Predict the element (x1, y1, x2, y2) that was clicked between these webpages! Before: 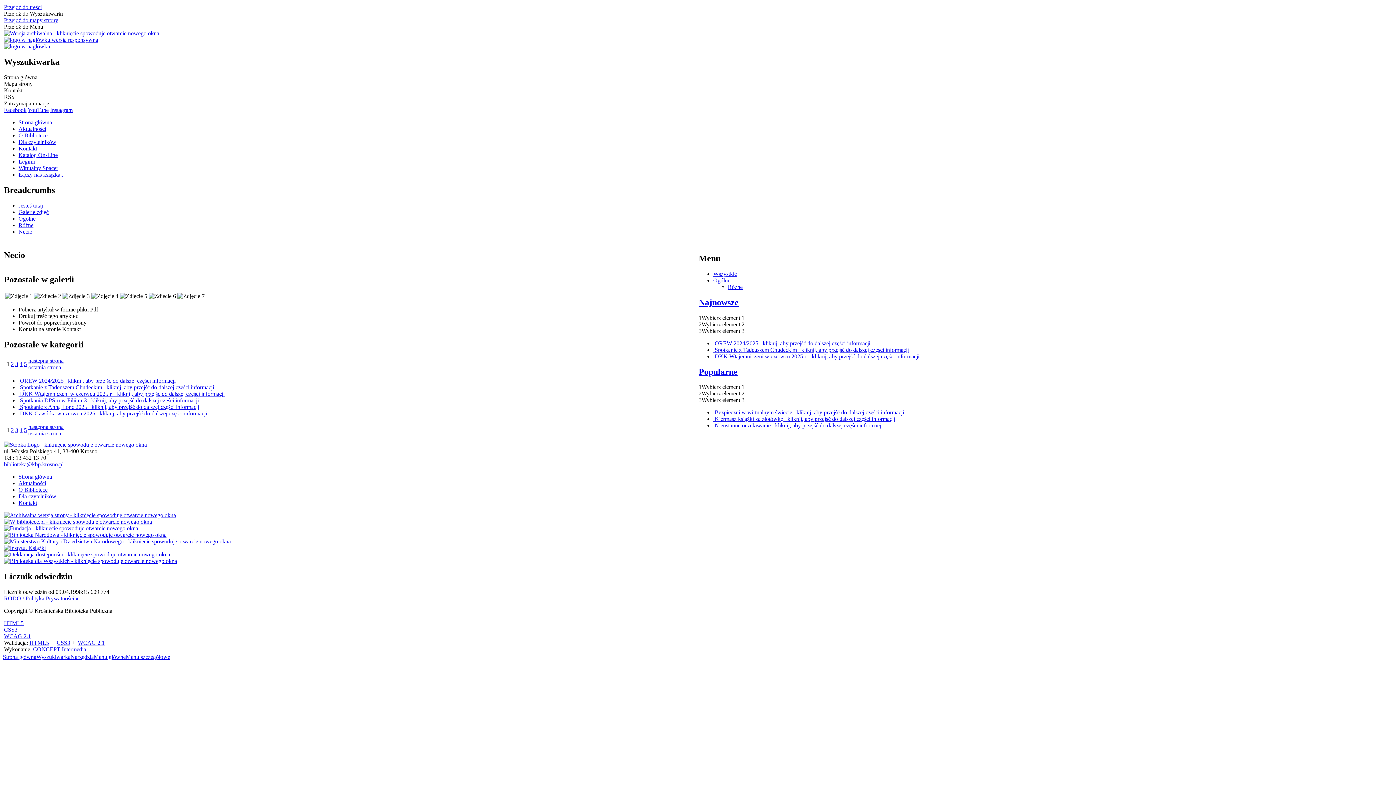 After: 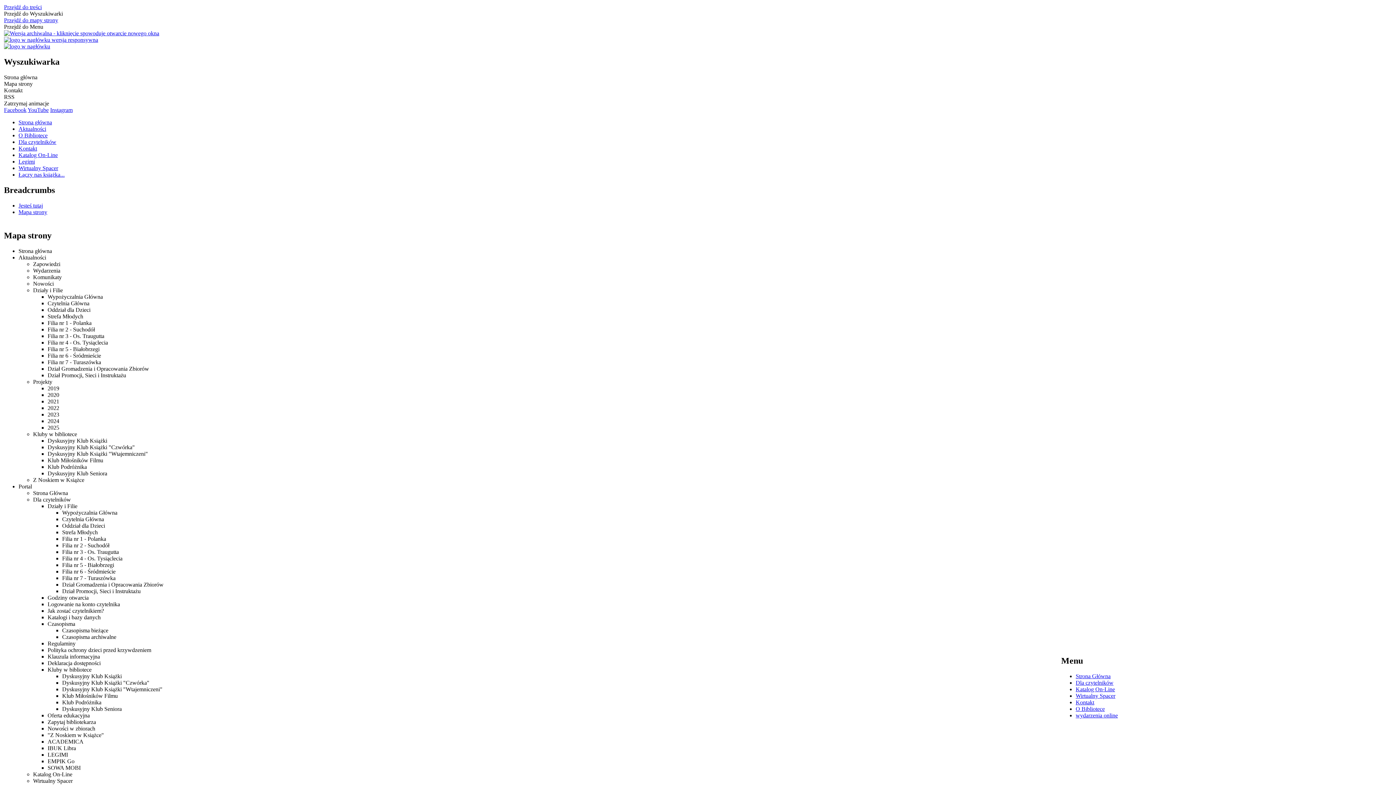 Action: label: Jesteś tutaj bbox: (18, 202, 42, 208)